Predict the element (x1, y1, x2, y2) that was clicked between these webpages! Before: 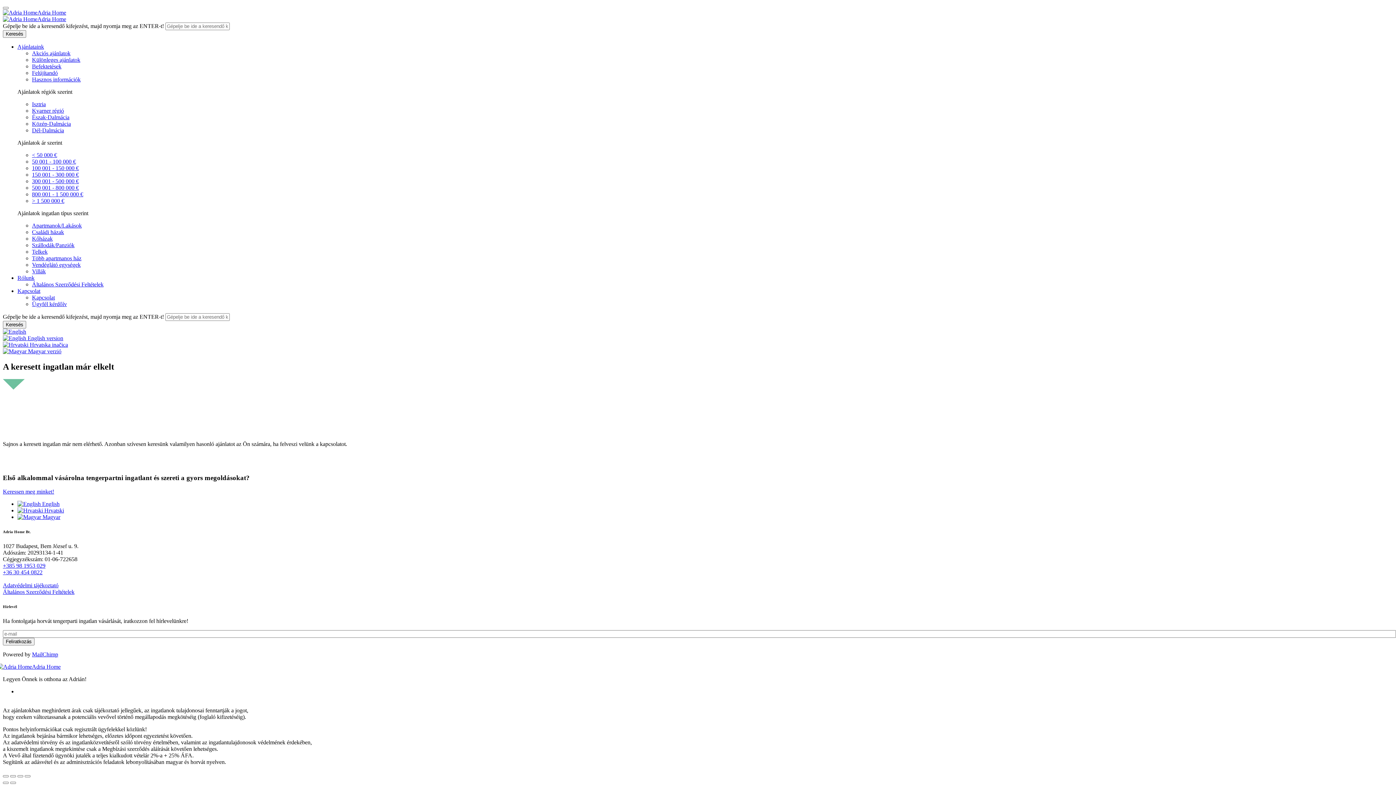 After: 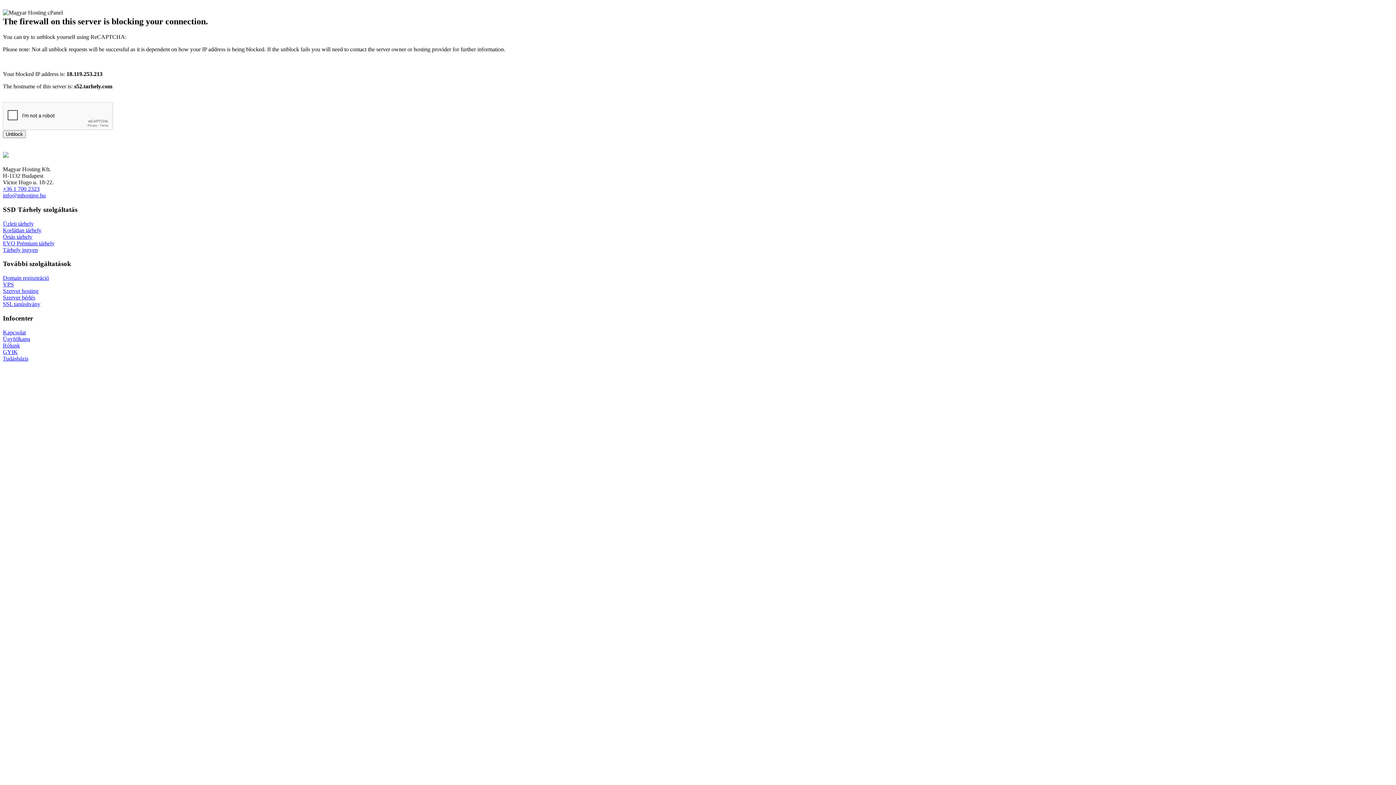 Action: label: Általános Szerződési Feltételek bbox: (32, 281, 103, 287)